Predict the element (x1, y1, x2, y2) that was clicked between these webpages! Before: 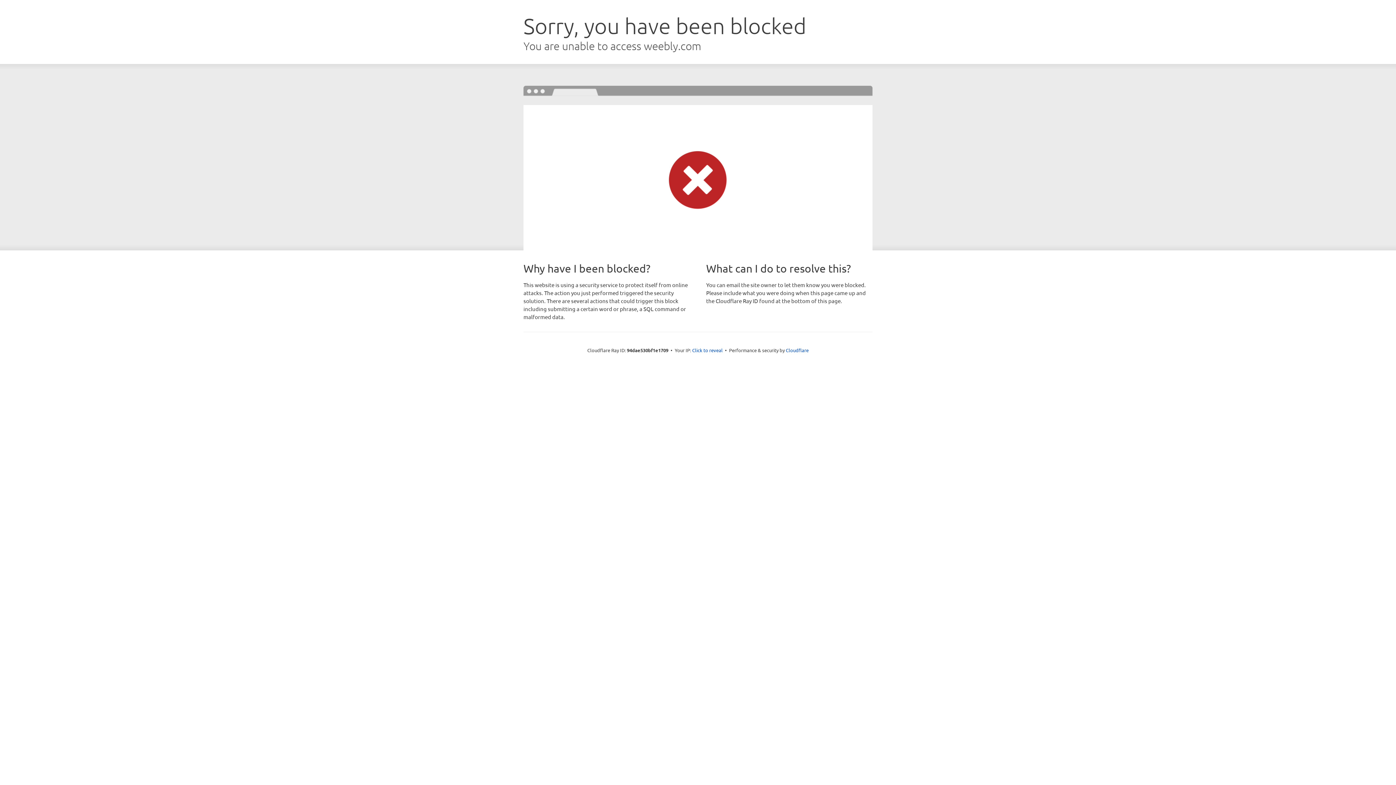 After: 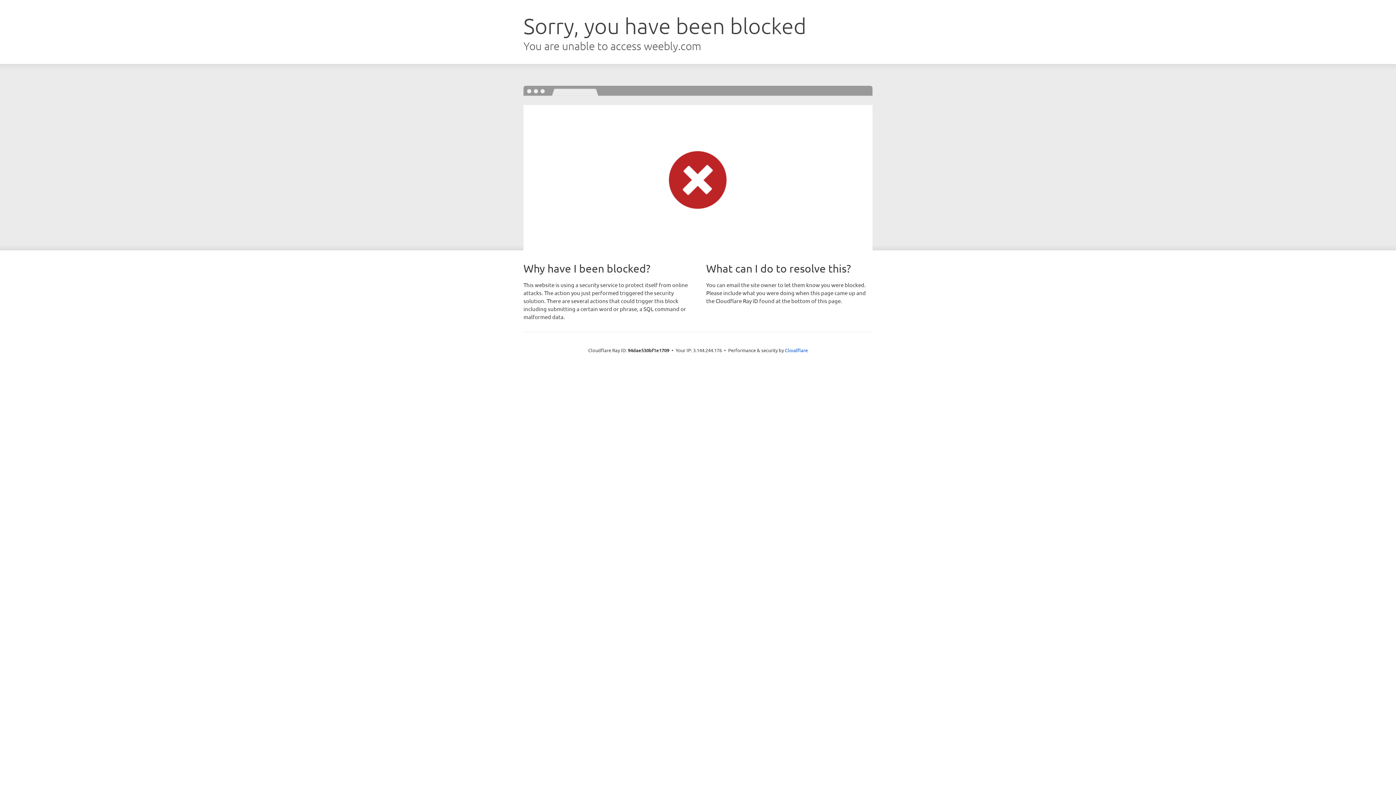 Action: label: Click to reveal bbox: (692, 346, 722, 353)